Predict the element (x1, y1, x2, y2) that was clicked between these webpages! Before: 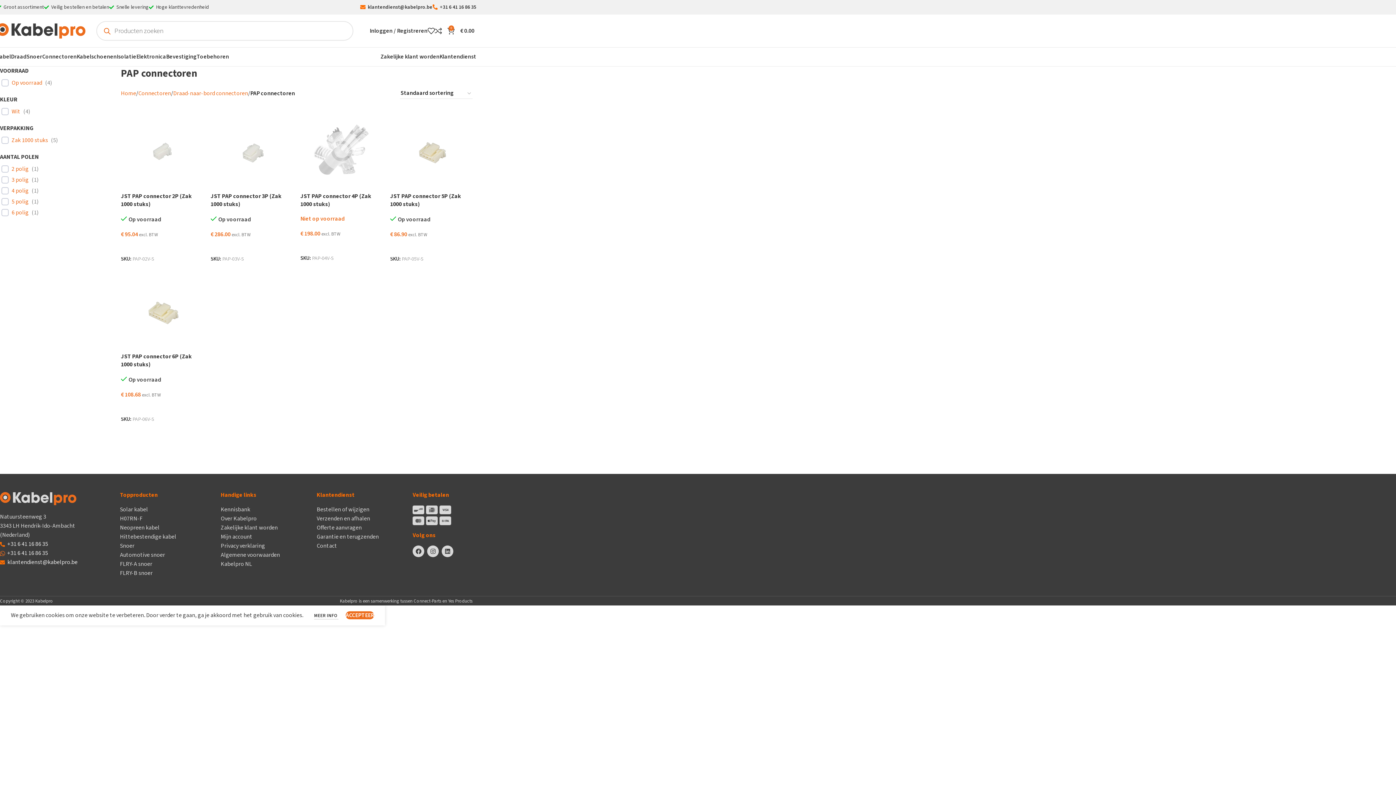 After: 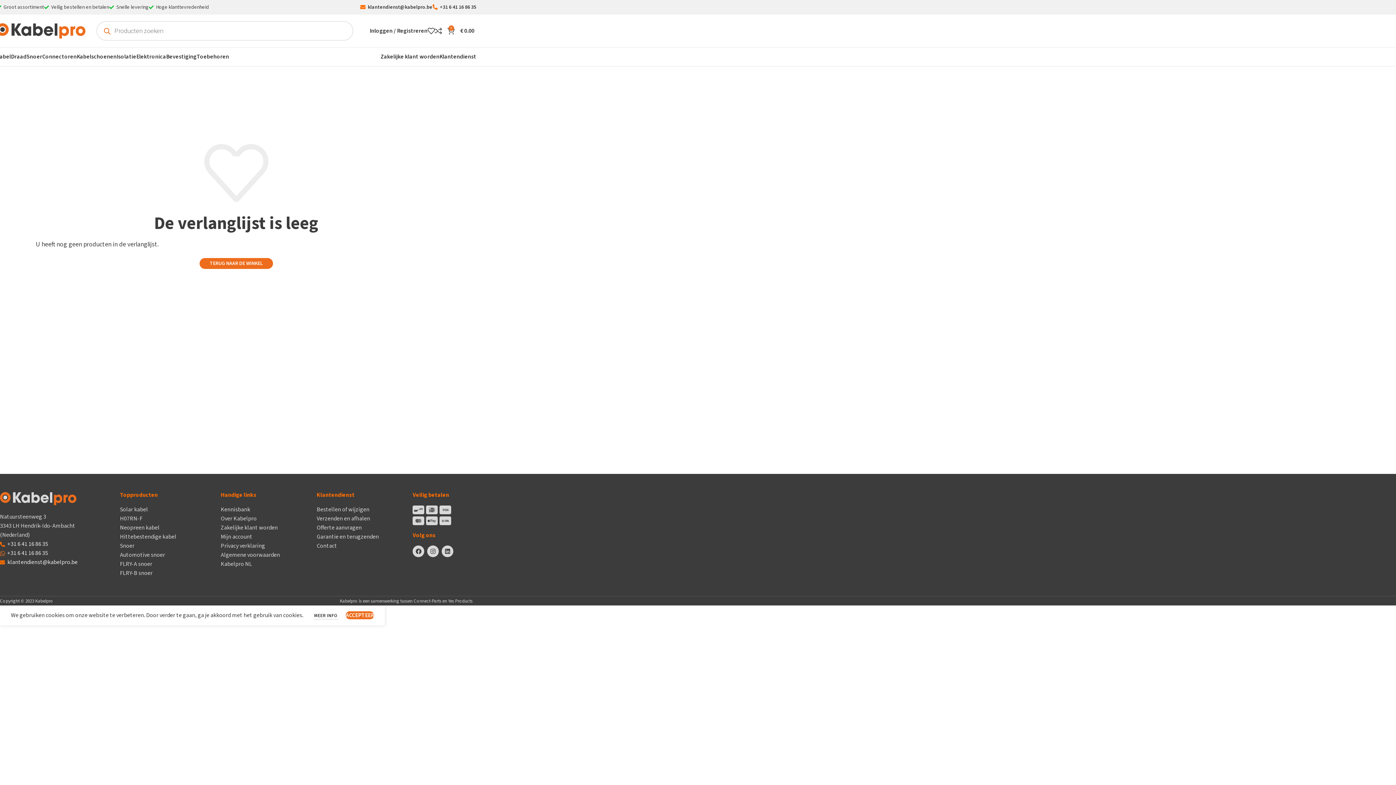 Action: bbox: (427, 23, 434, 38)